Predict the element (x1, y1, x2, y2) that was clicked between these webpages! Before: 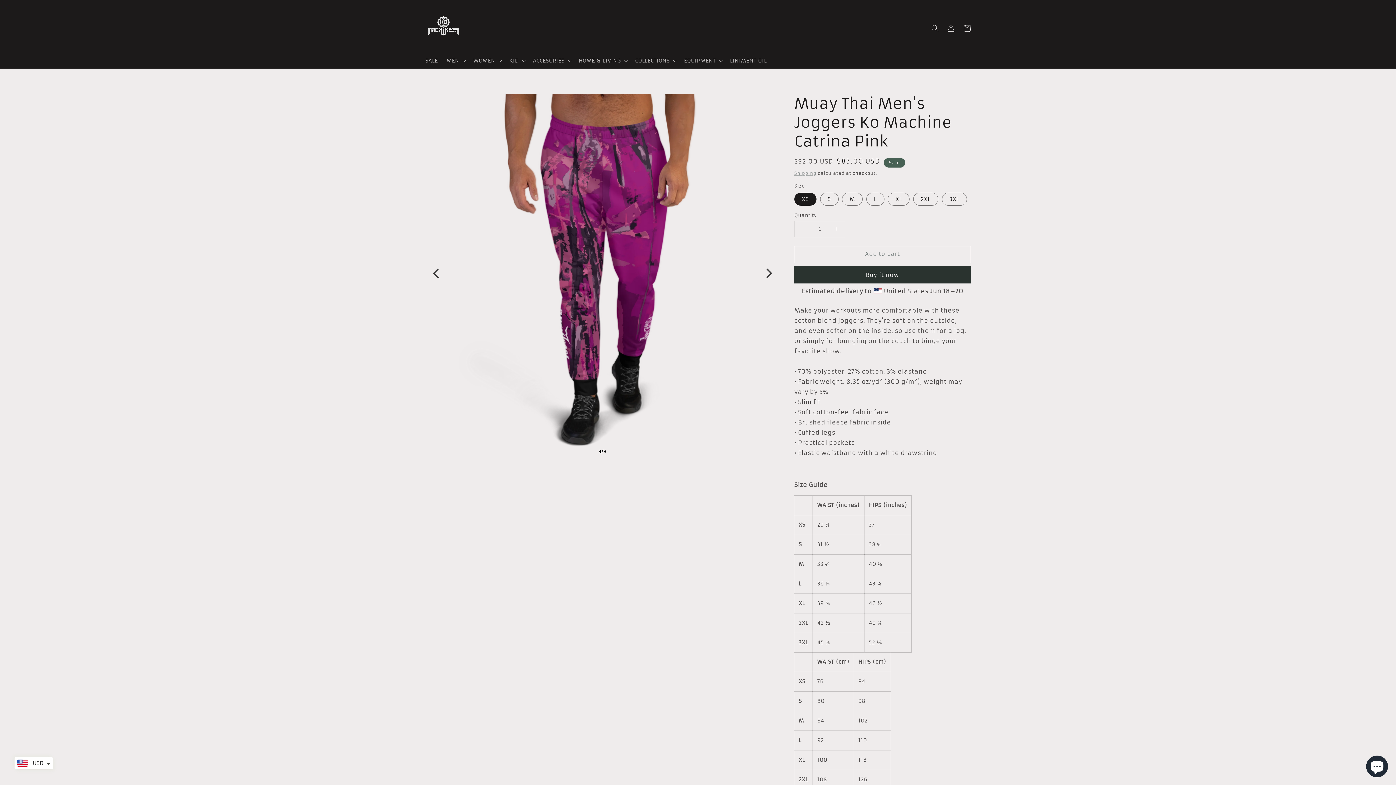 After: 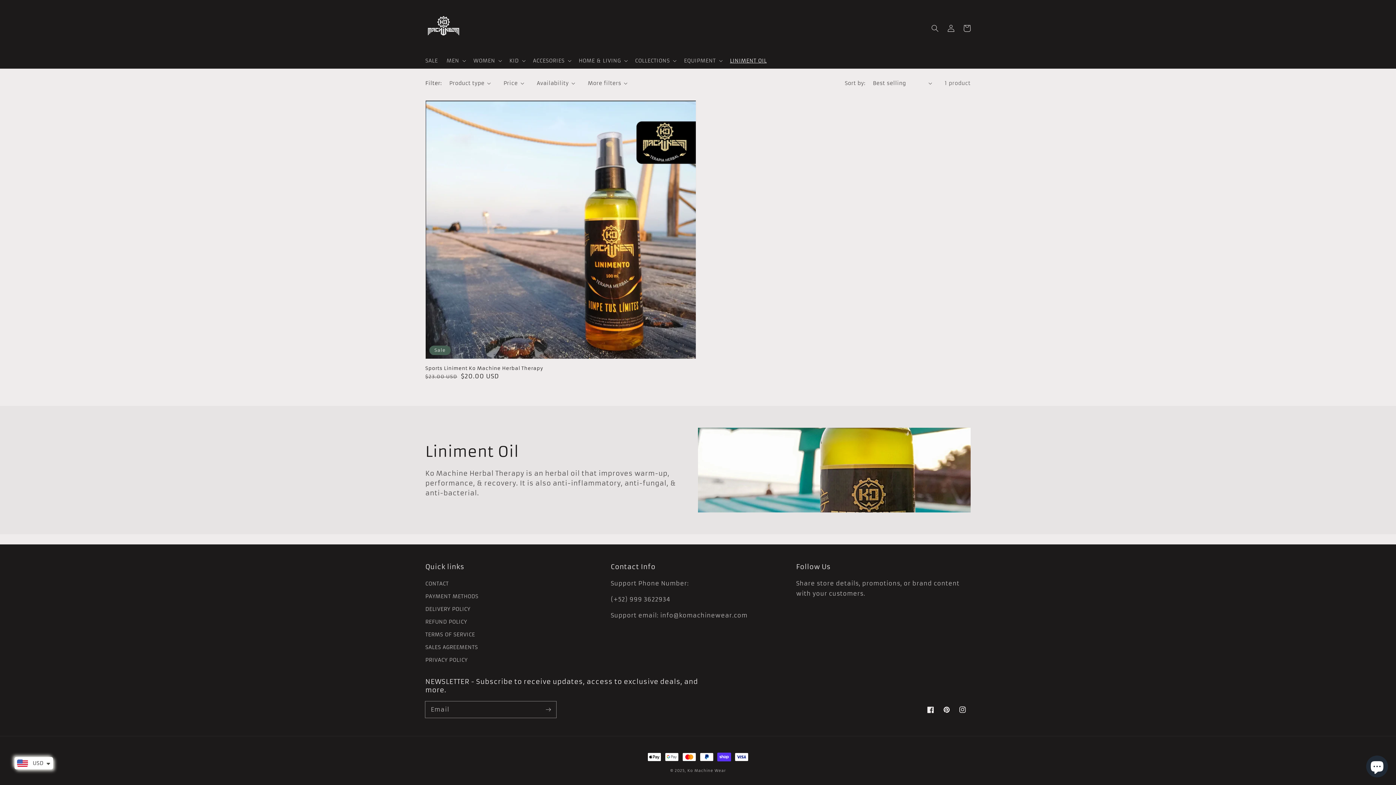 Action: bbox: (725, 52, 771, 68) label: LINIMENT OIL